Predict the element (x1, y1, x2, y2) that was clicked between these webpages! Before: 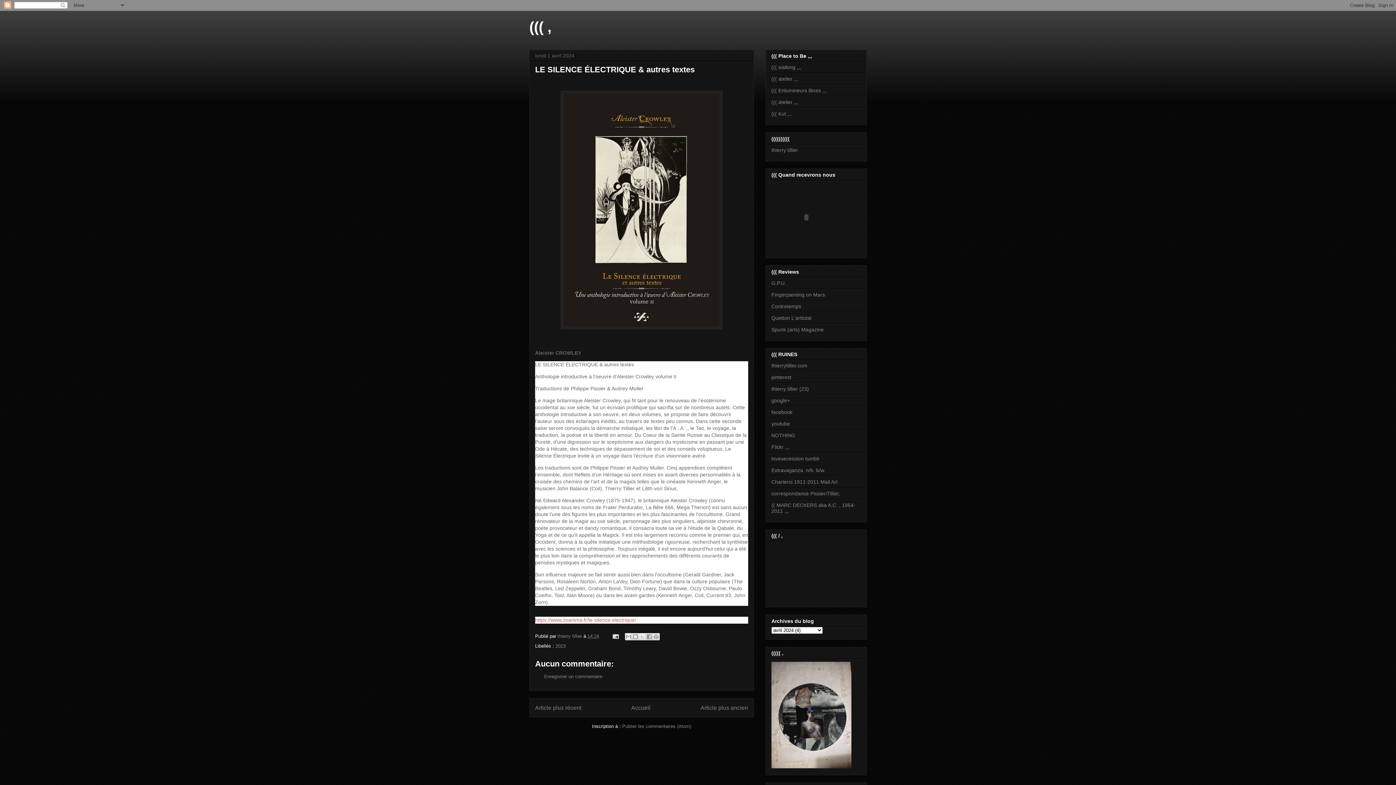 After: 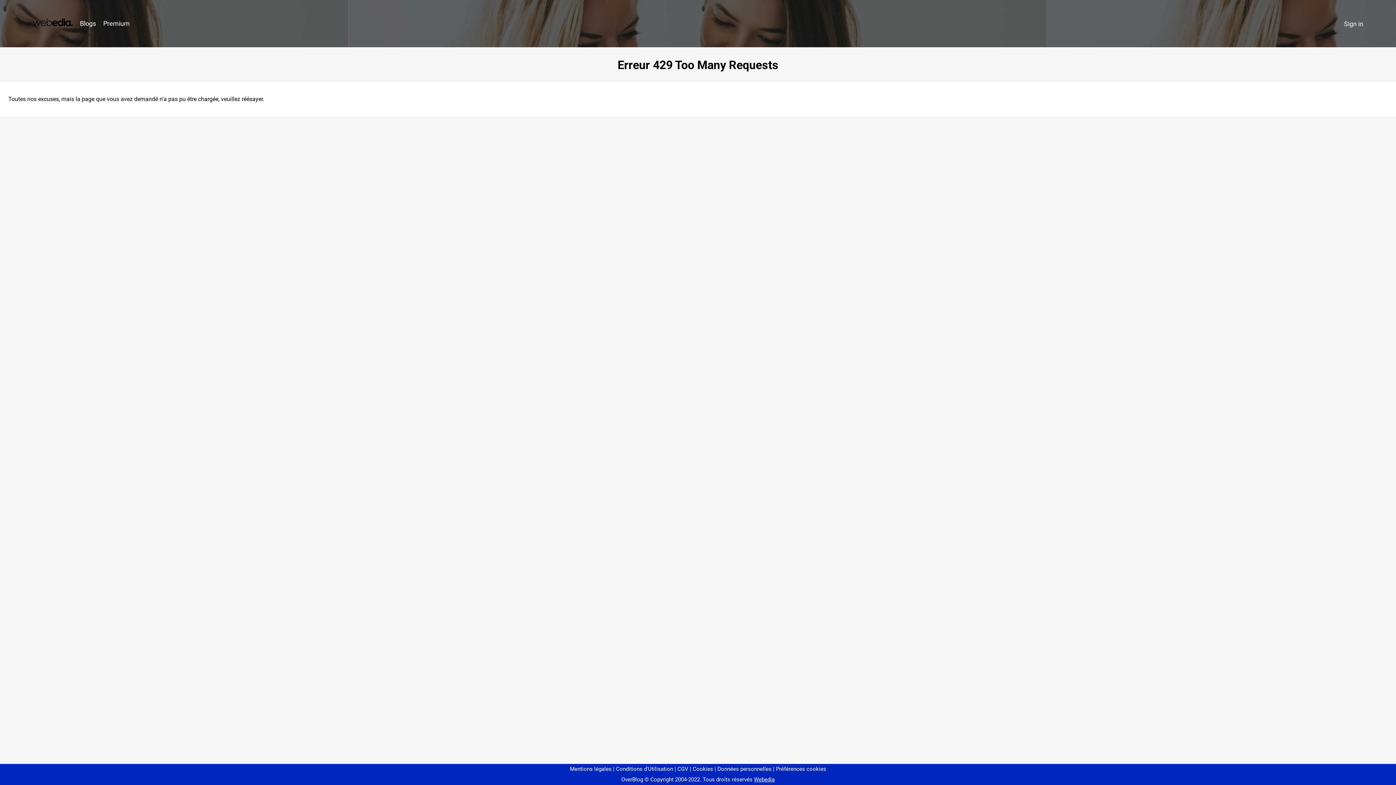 Action: label: Quetton L'arttotal bbox: (771, 315, 811, 320)